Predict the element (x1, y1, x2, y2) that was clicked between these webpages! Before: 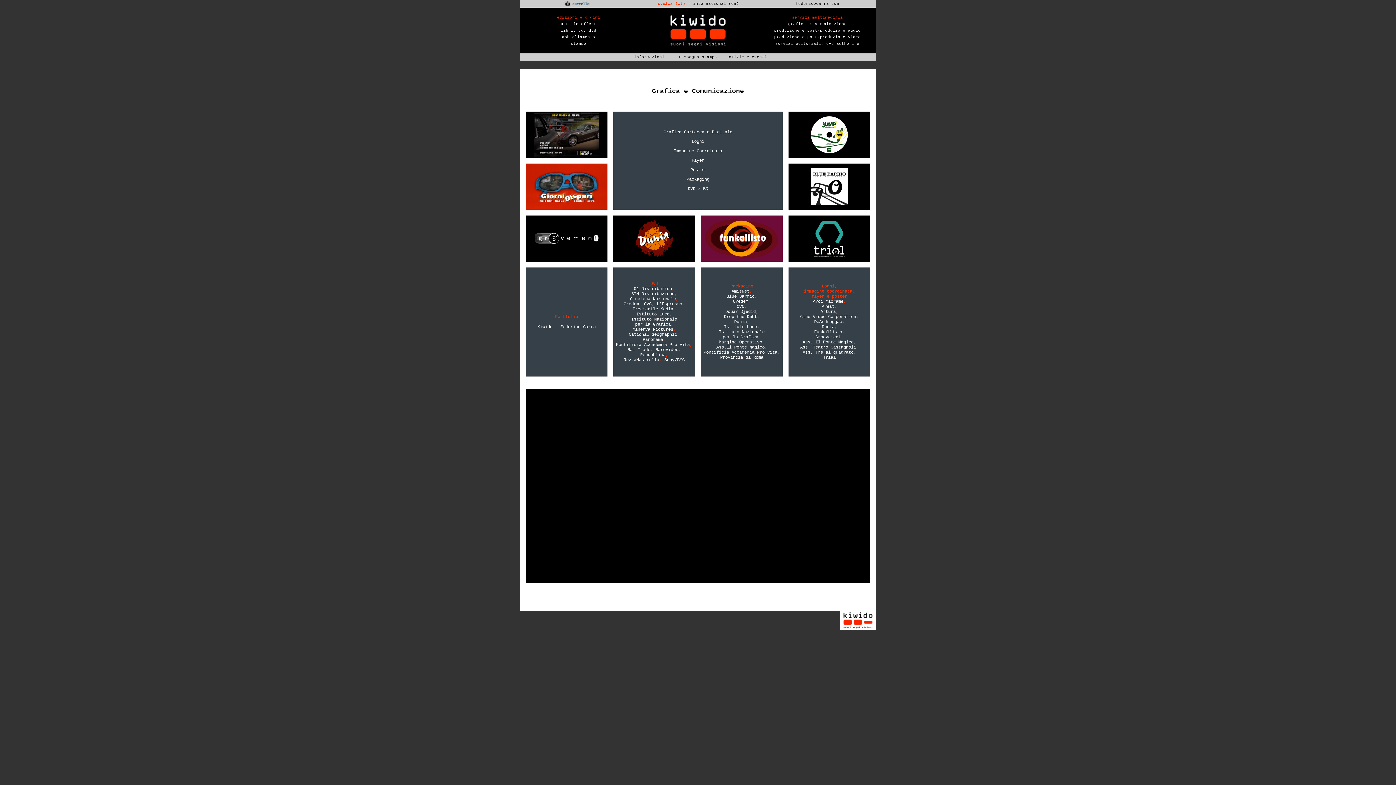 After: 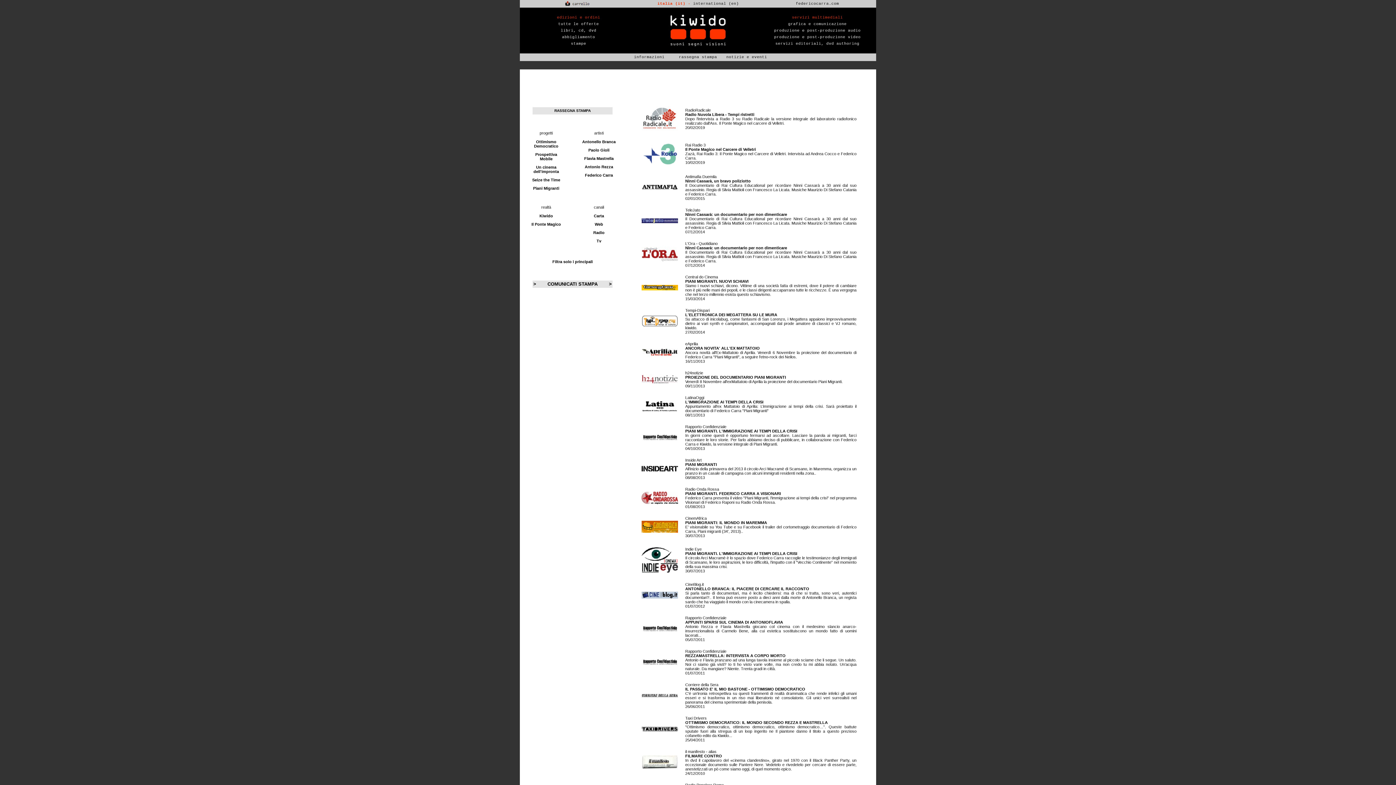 Action: bbox: (679, 54, 717, 59) label: rassegna stampa